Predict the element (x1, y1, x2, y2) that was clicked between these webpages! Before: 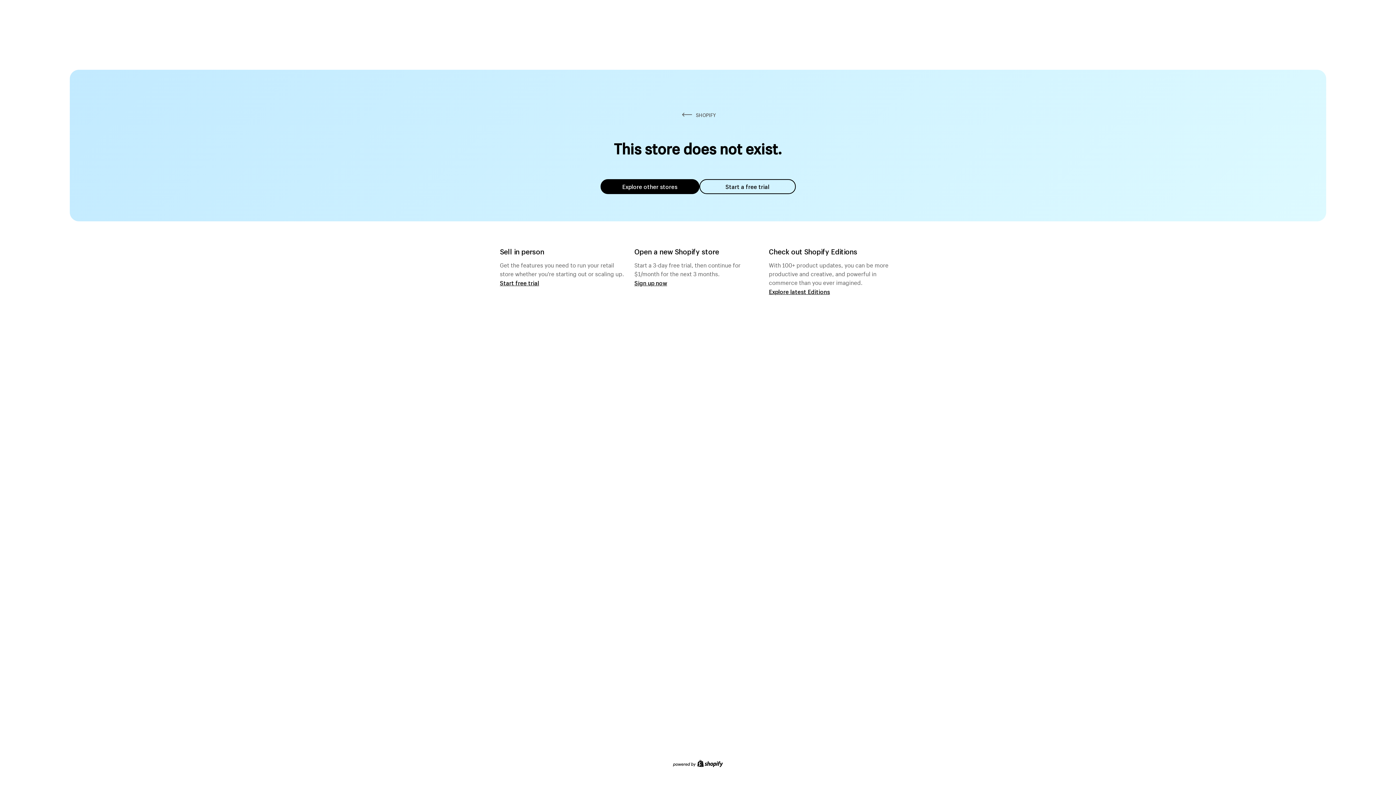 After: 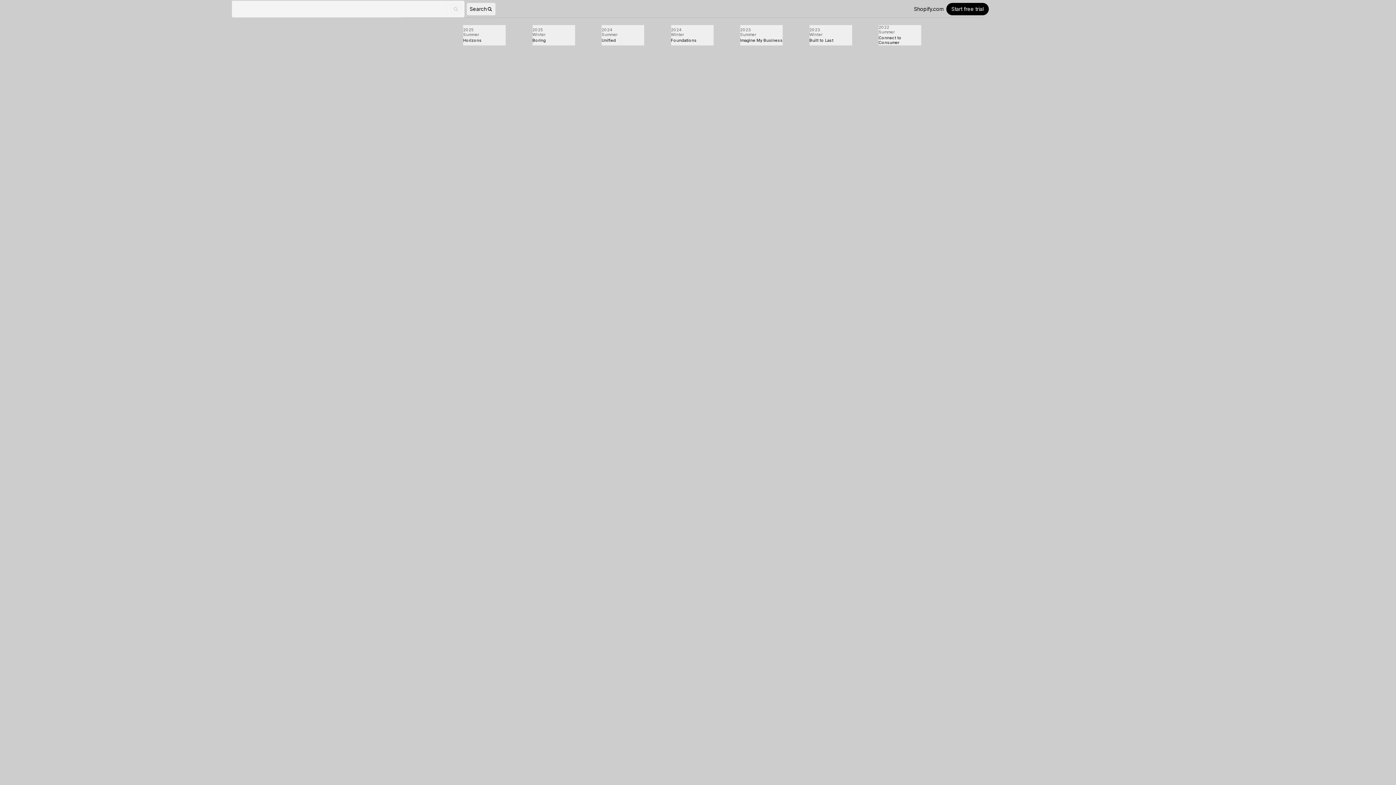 Action: bbox: (769, 287, 830, 295) label: Explore latest Editions